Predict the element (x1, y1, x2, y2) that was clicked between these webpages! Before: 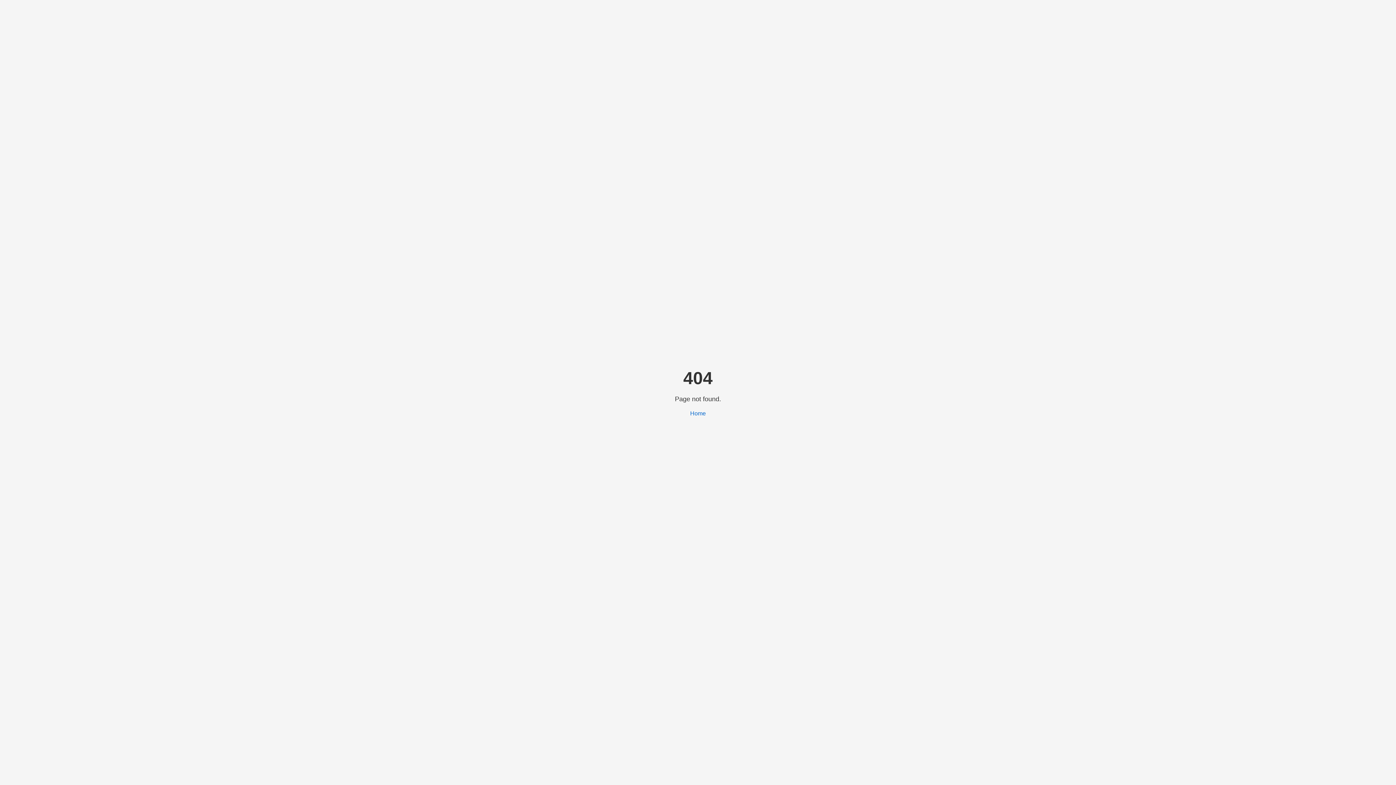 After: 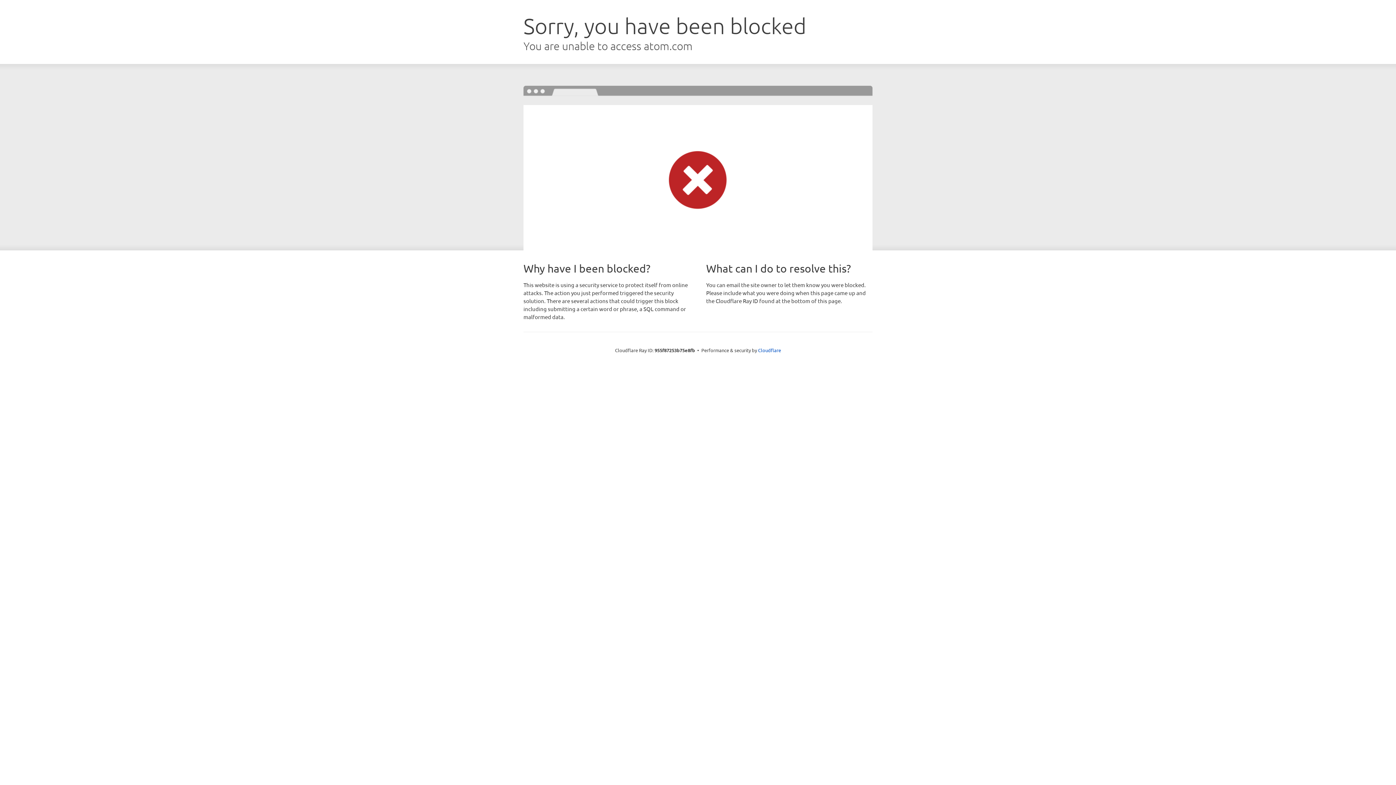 Action: bbox: (690, 410, 706, 416) label: Home